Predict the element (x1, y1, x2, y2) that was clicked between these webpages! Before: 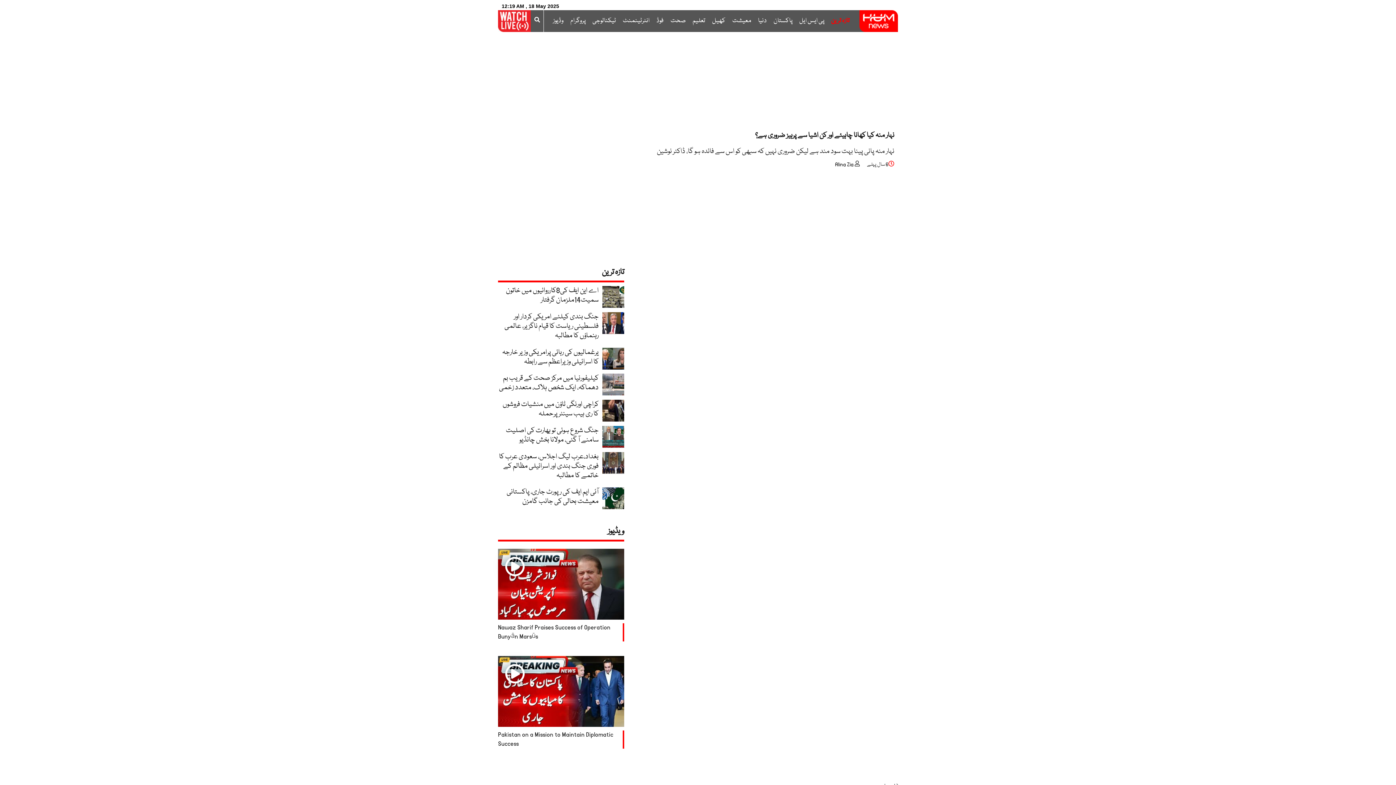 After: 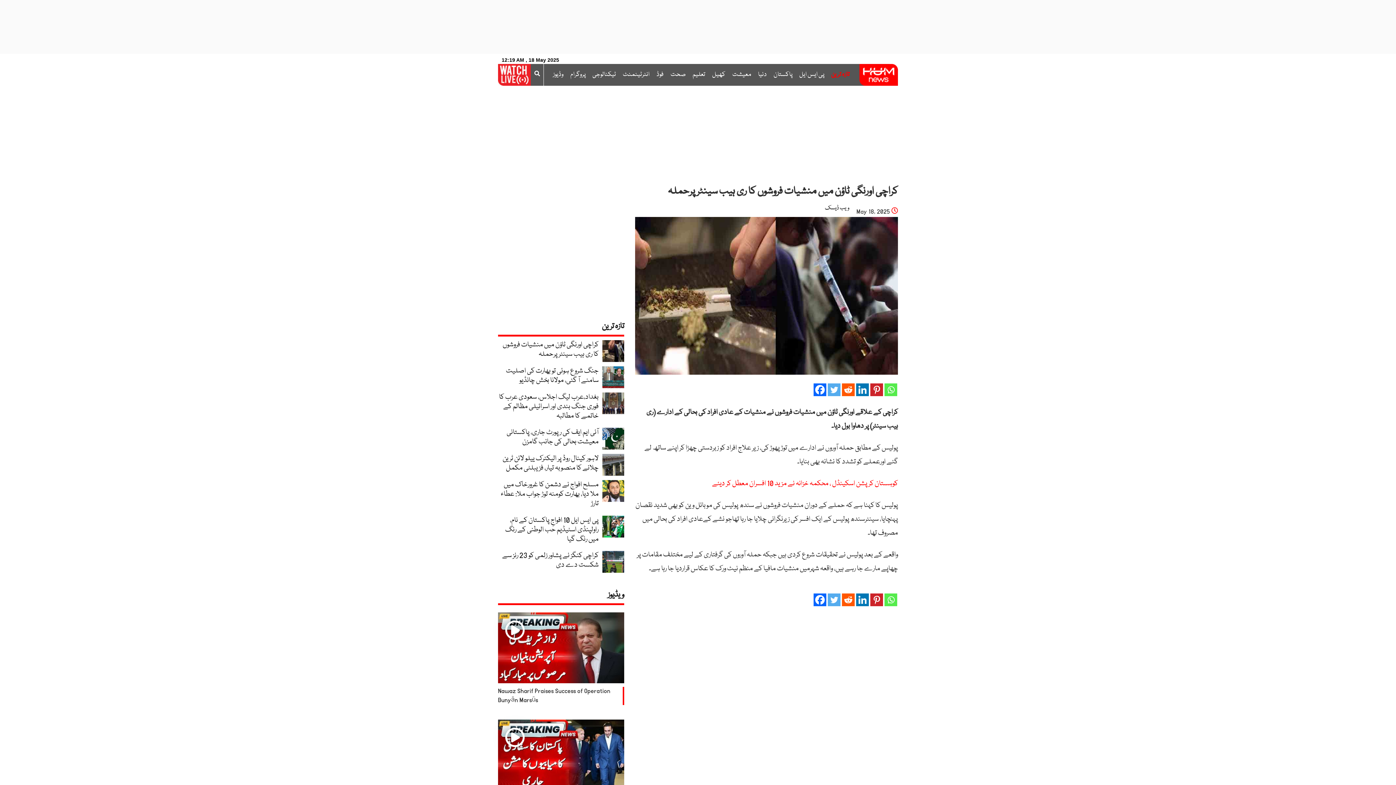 Action: label: کراچی اورنگی ٹاؤن میں منشیات فروشوں کا ری ہیب سینٹر پرحملہ bbox: (502, 399, 598, 419)